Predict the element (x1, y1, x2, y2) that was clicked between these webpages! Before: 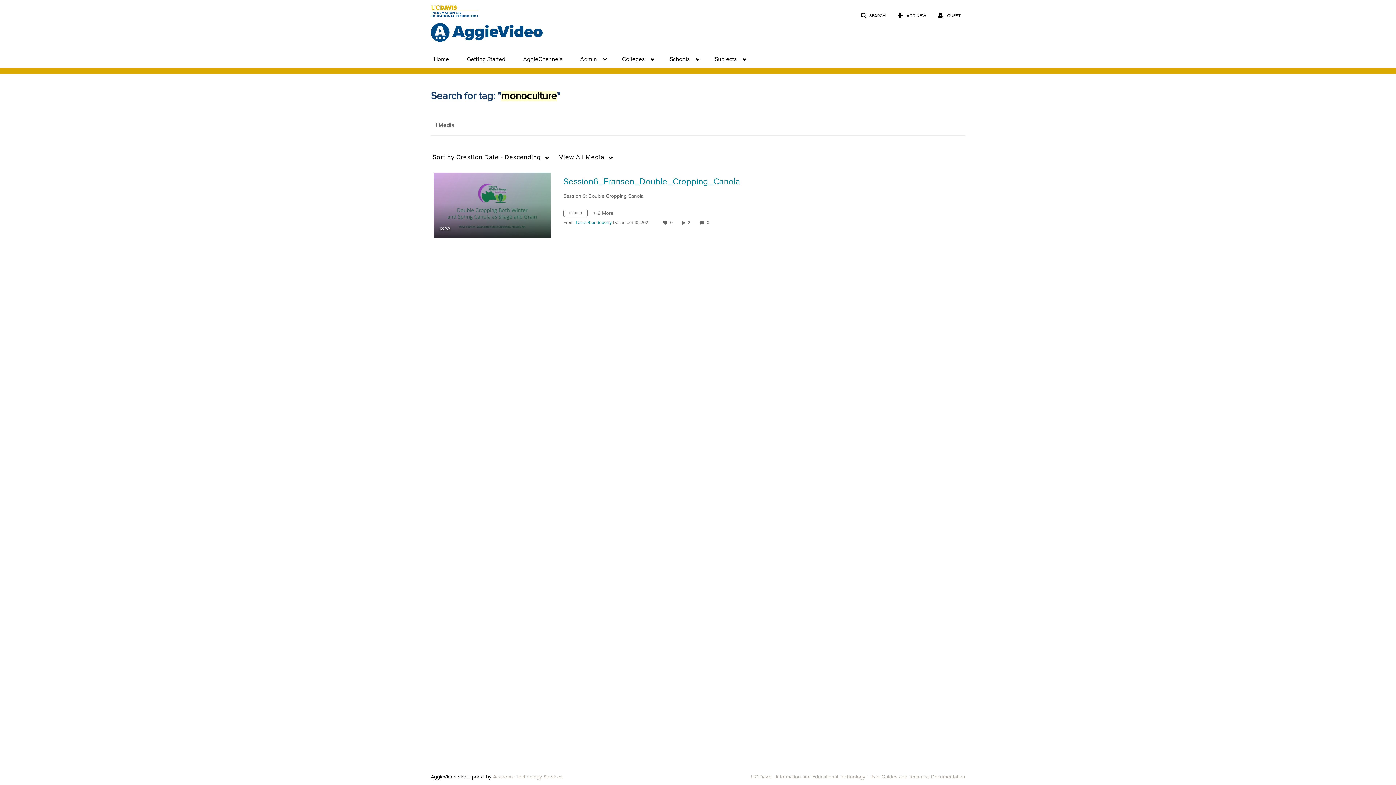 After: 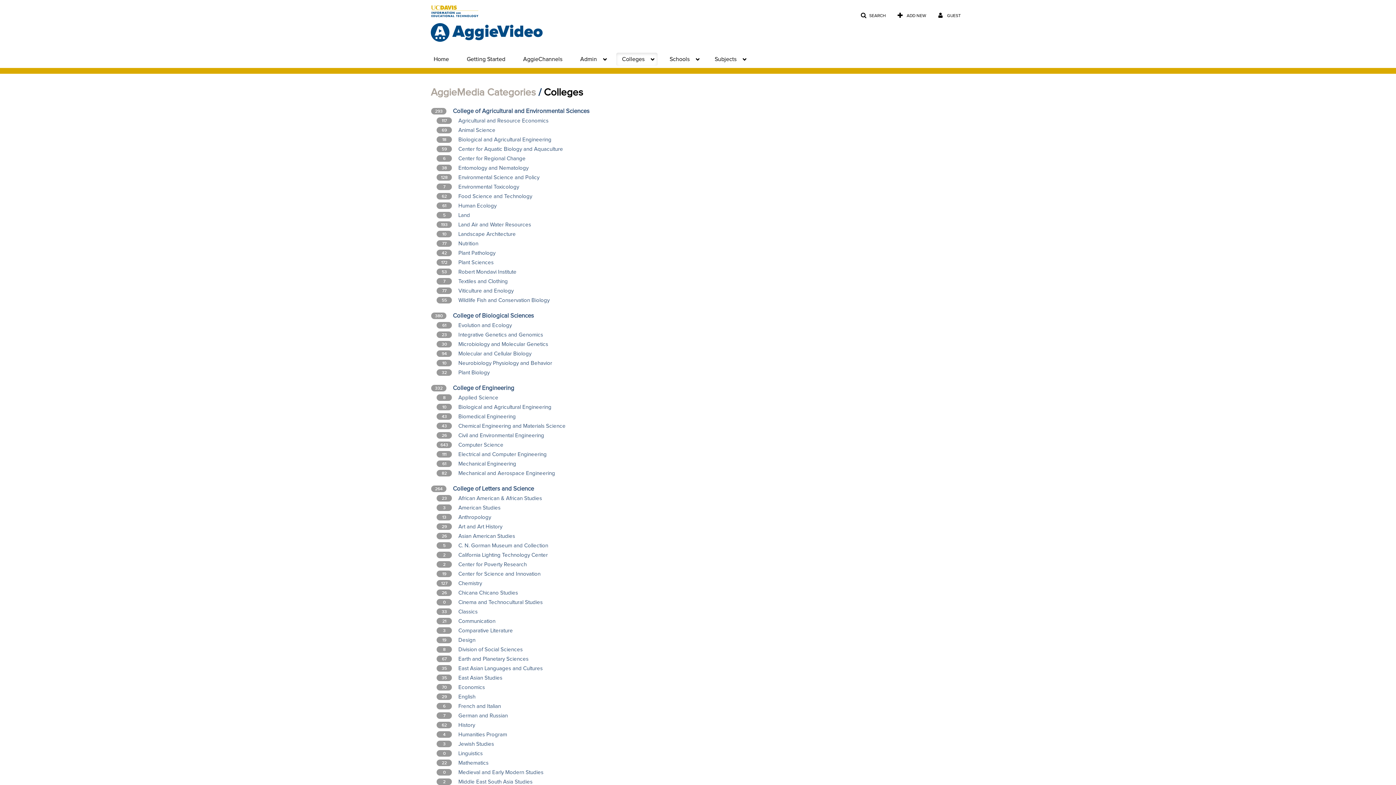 Action: label: Colleges bbox: (616, 52, 657, 65)